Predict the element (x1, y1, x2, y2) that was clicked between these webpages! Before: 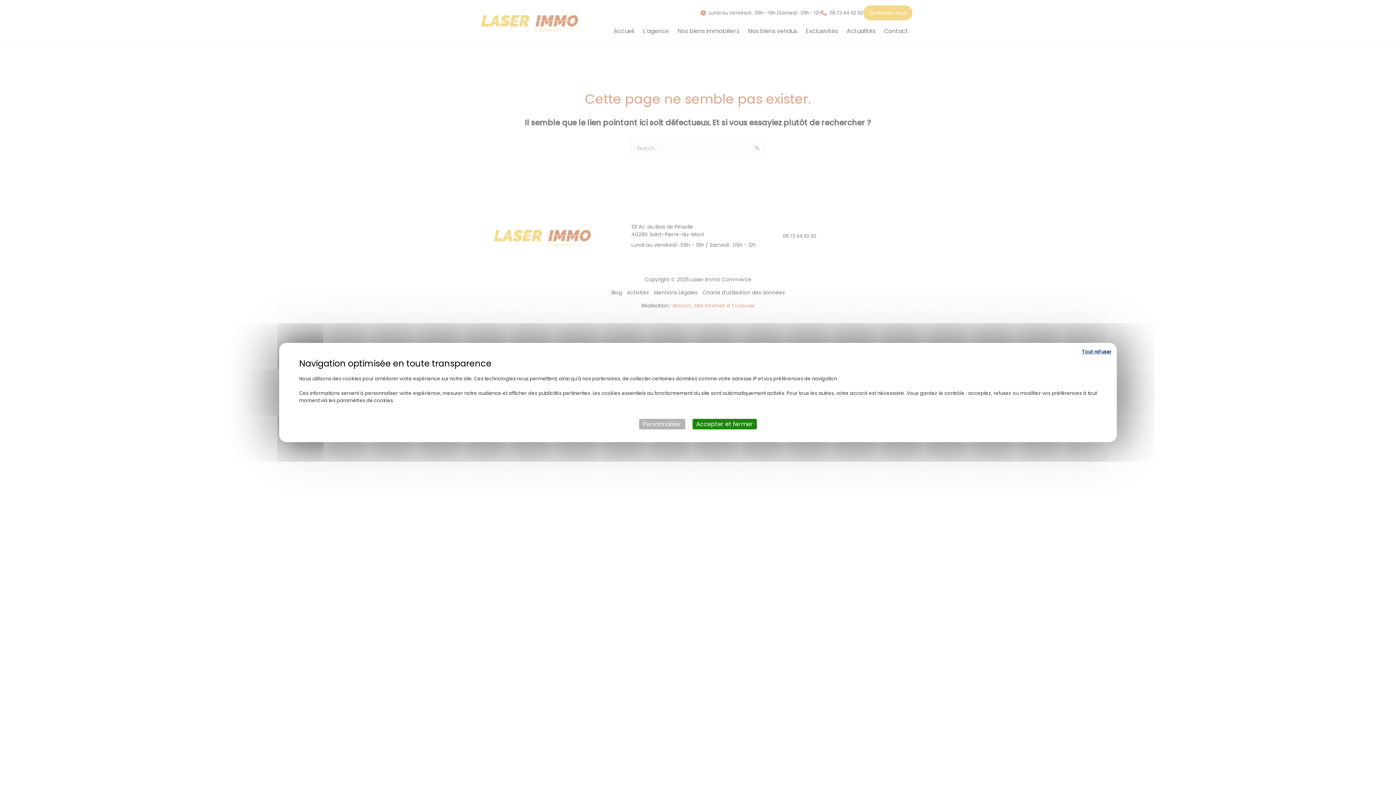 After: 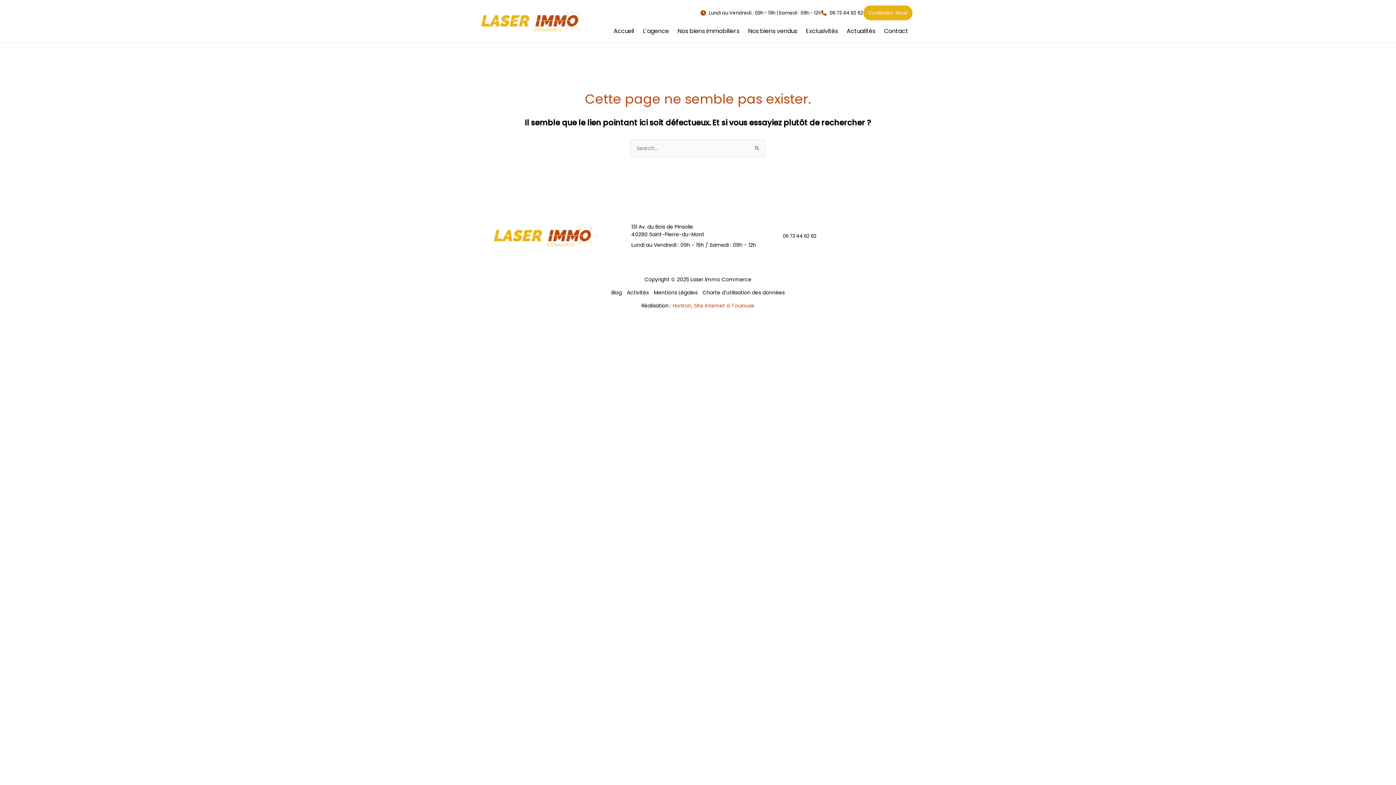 Action: bbox: (692, 419, 757, 429) label: Cookies : Accepter et fermer